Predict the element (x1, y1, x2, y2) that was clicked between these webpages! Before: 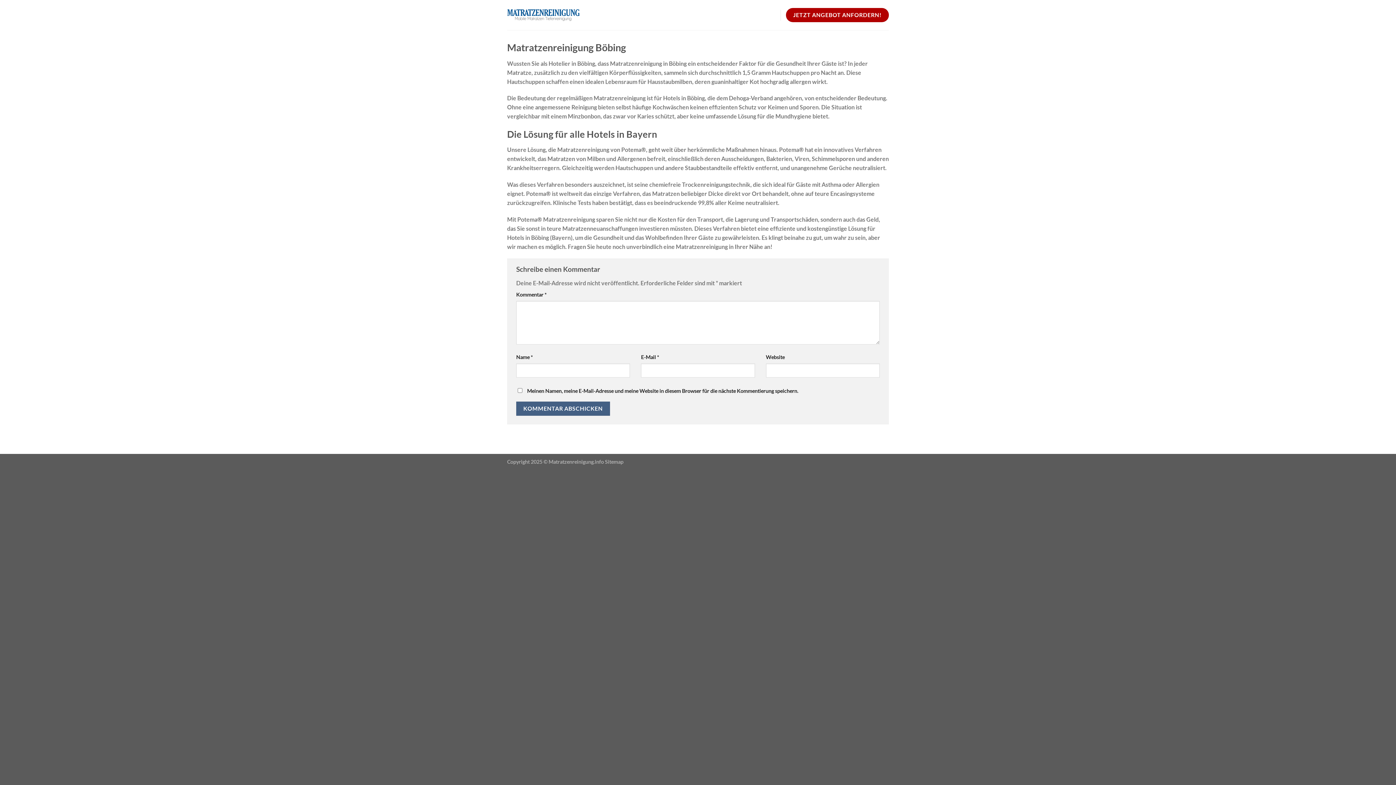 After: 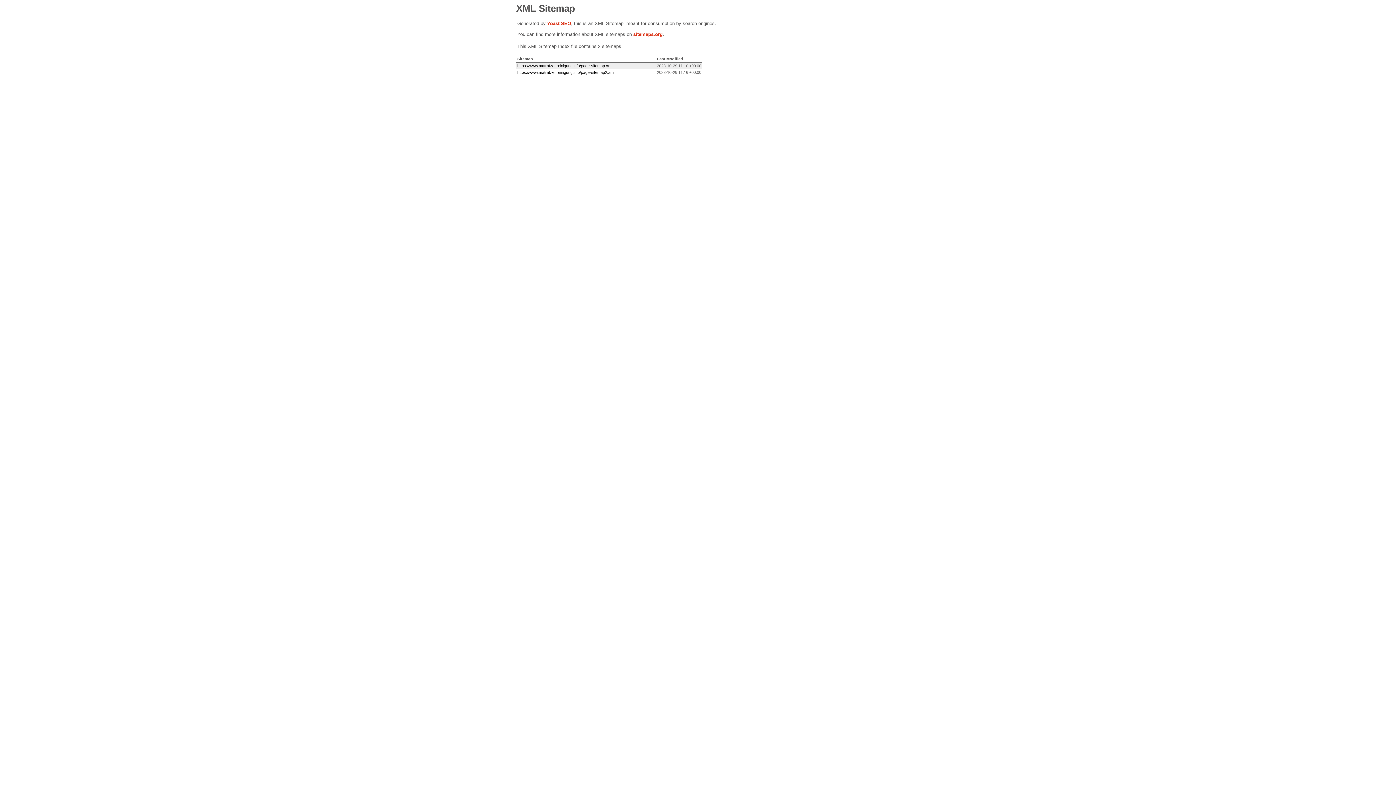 Action: bbox: (605, 458, 623, 464) label: Sitemap